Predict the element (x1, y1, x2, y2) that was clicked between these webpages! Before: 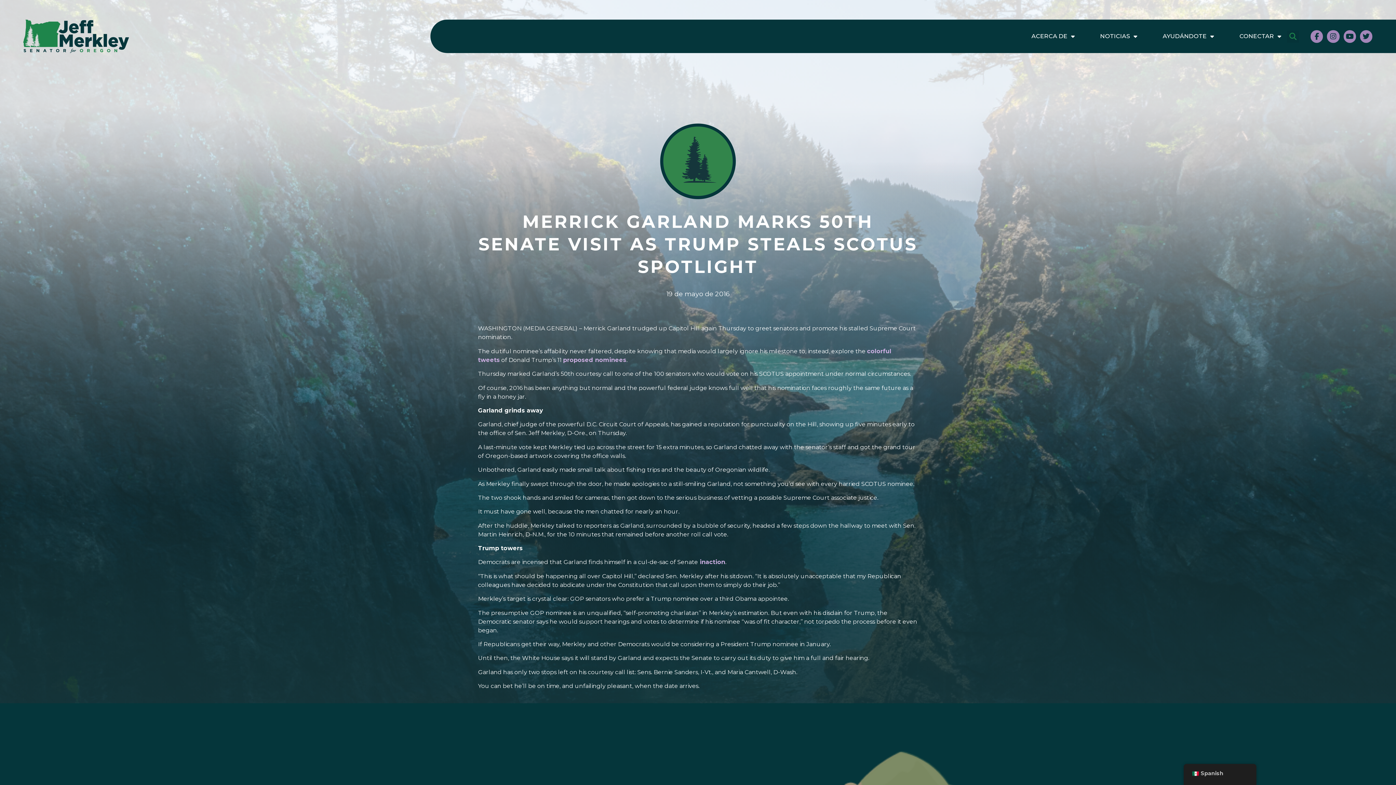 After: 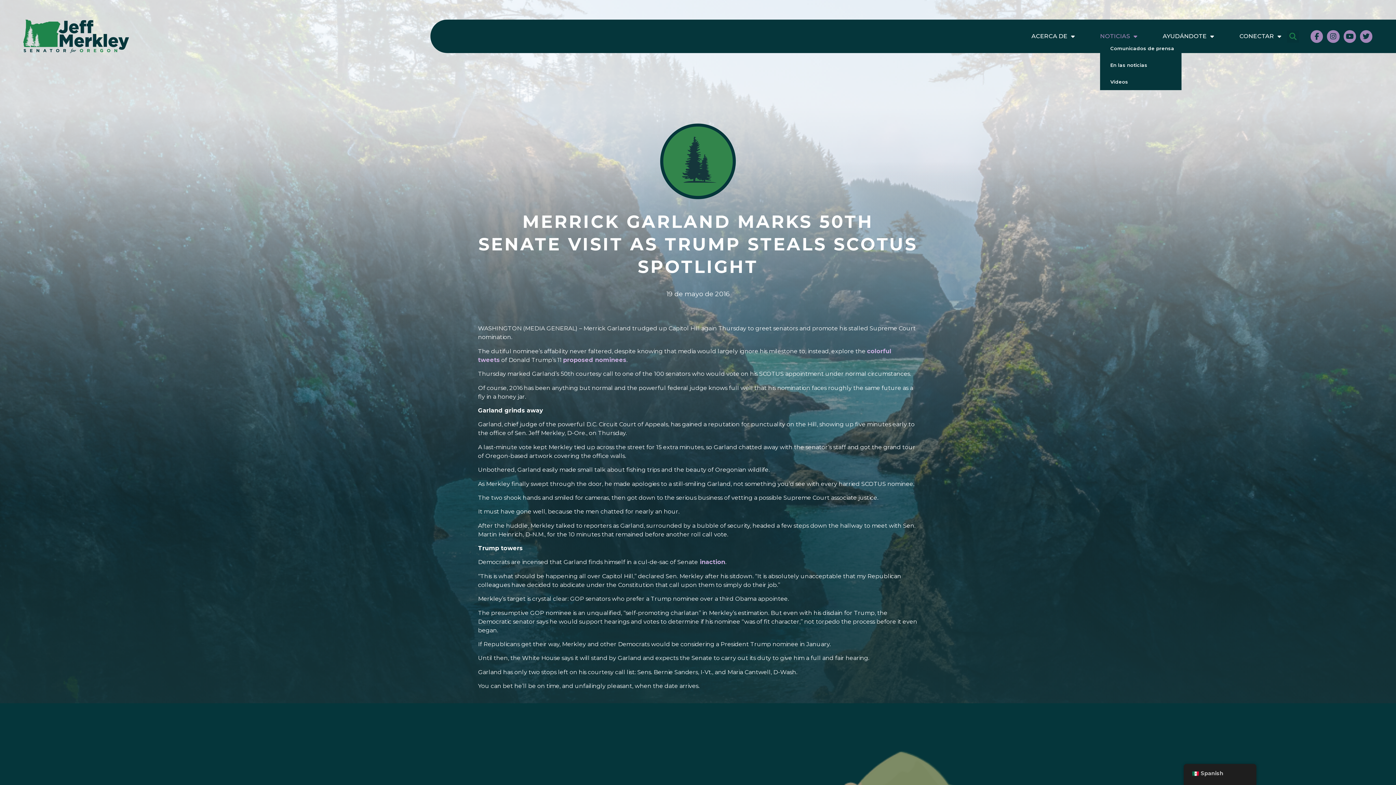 Action: label: NOTICIAS bbox: (1100, 32, 1137, 40)